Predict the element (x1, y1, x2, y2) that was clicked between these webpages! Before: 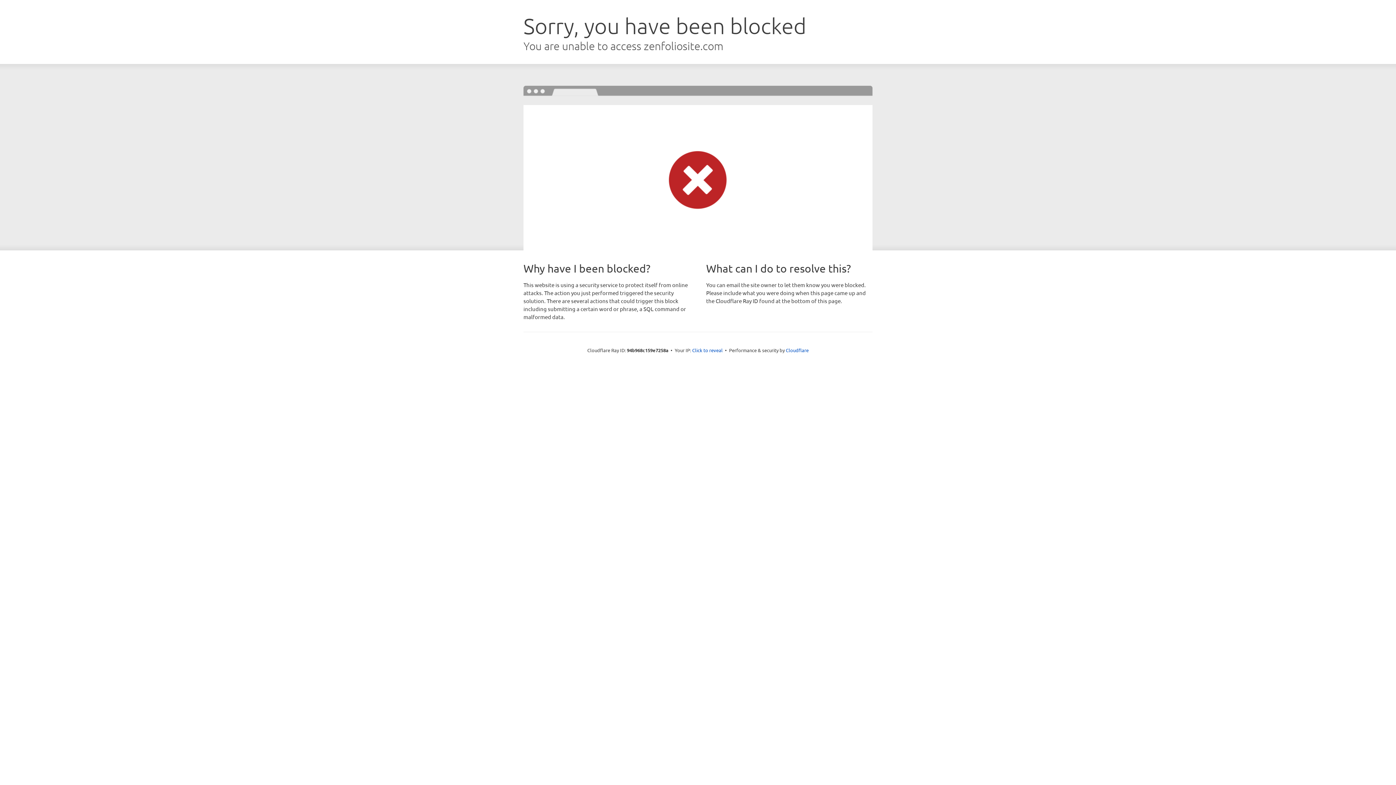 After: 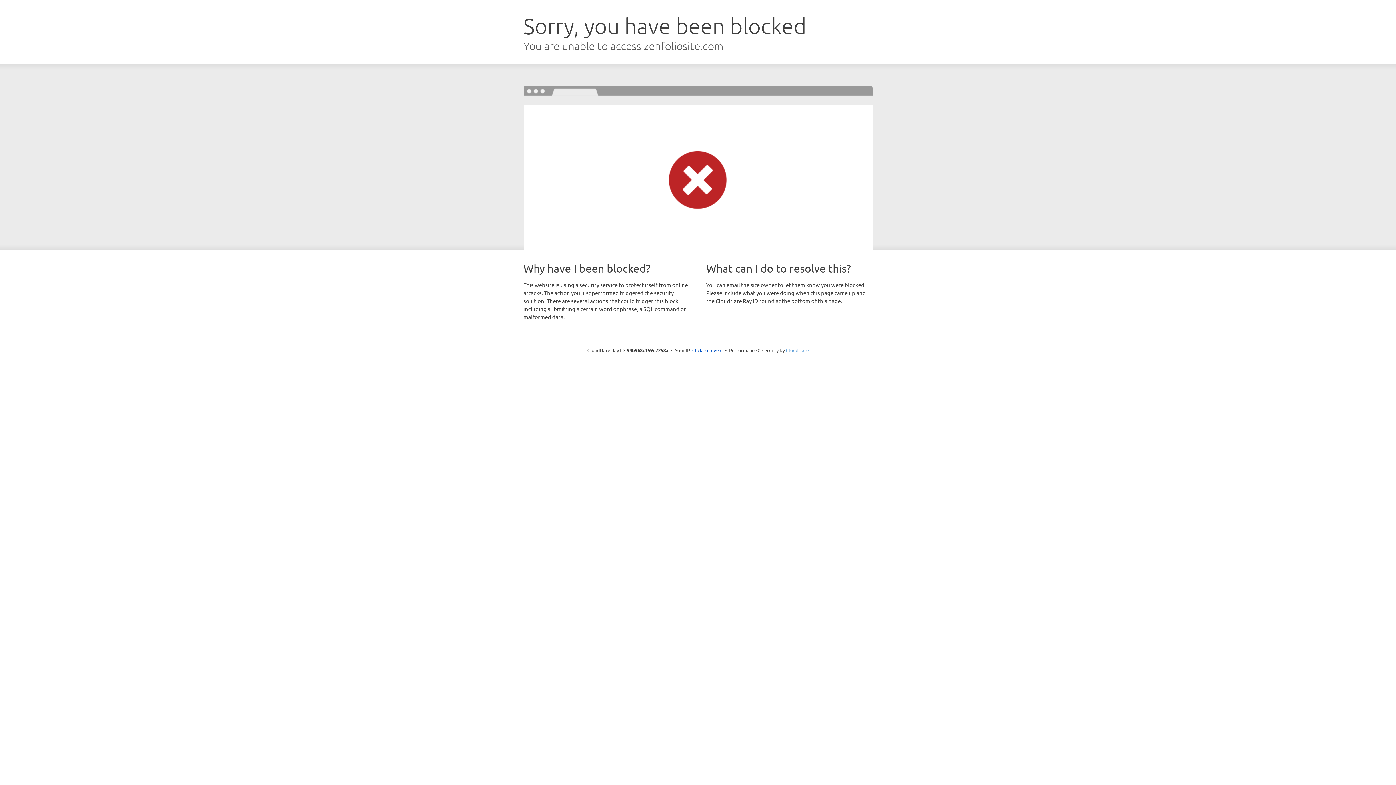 Action: bbox: (786, 347, 808, 353) label: Cloudflare